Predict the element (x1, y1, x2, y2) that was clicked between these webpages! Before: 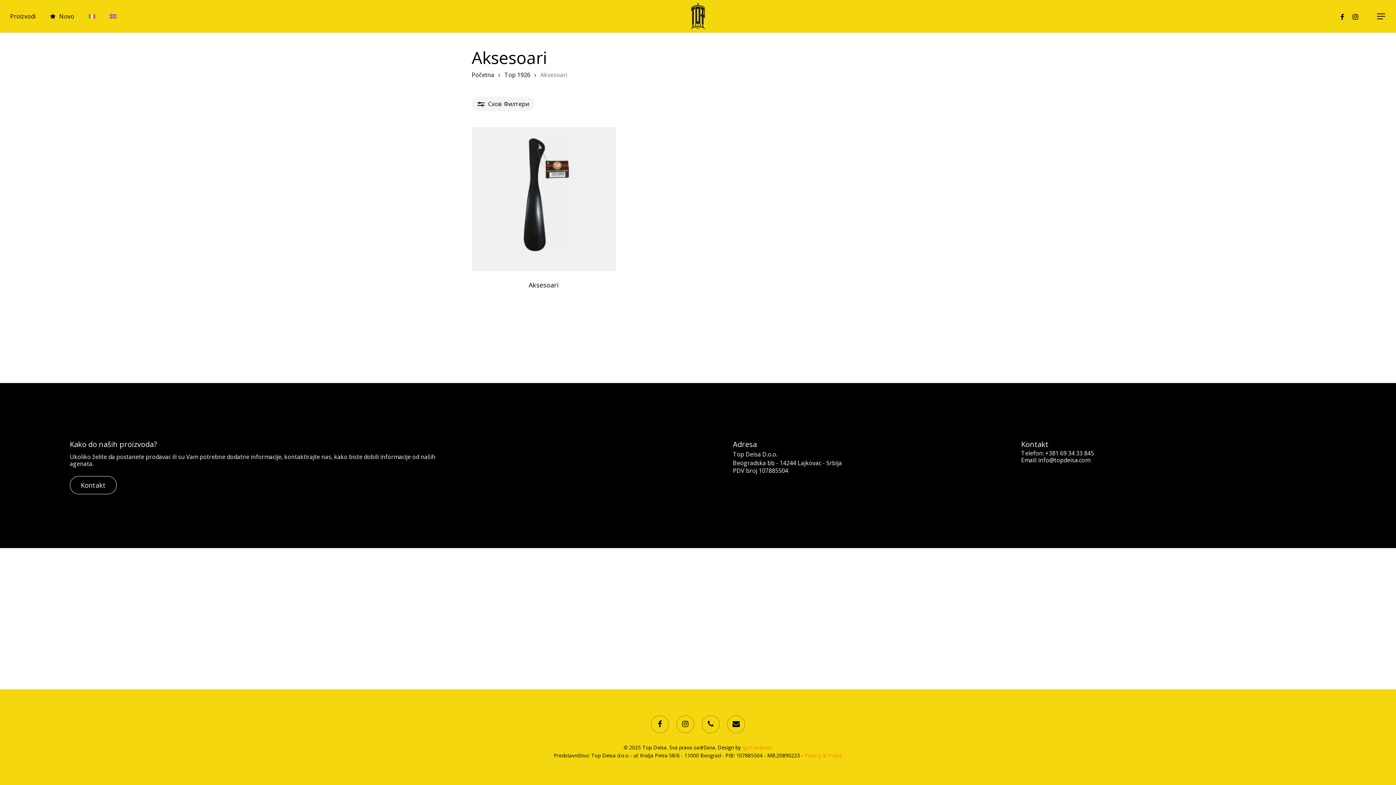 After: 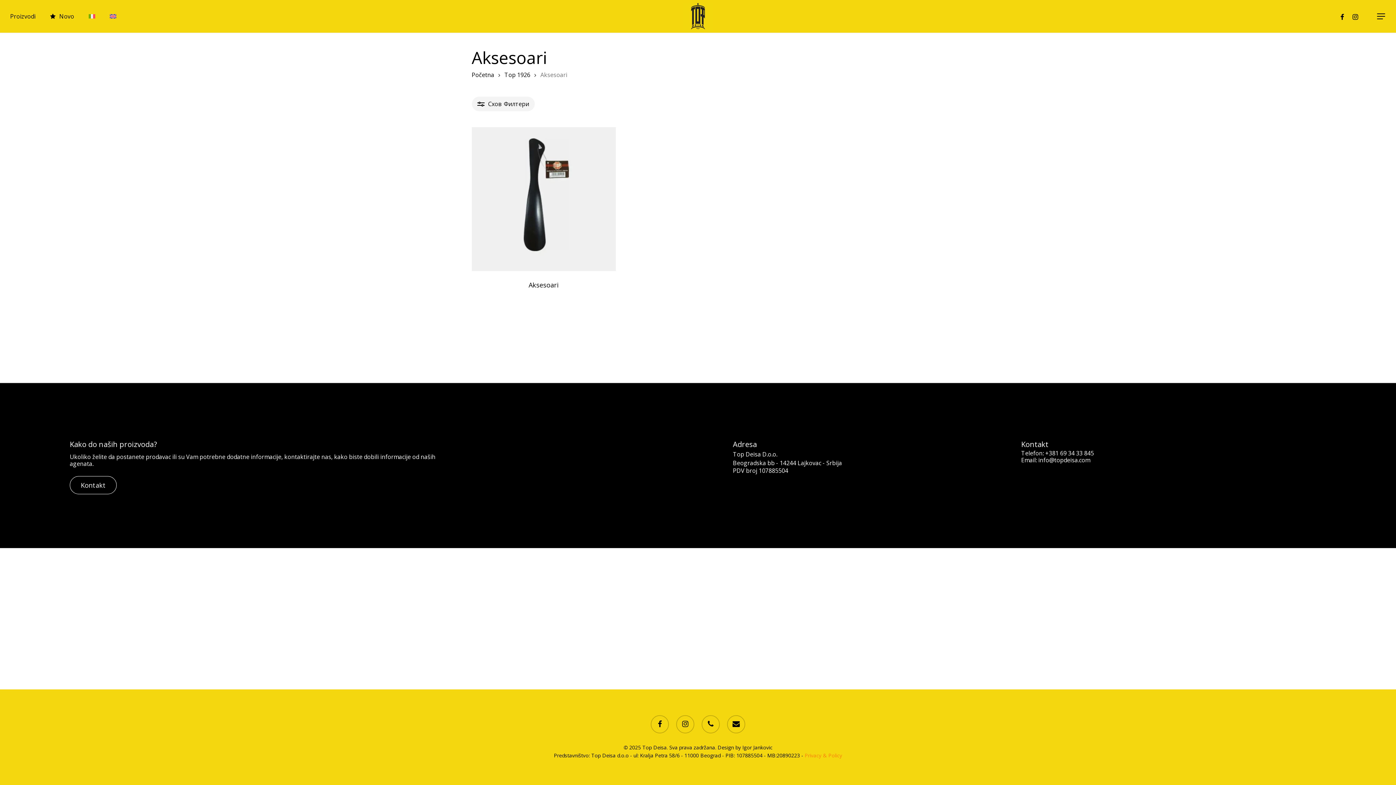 Action: bbox: (742, 744, 772, 751) label: Igor Jankovic